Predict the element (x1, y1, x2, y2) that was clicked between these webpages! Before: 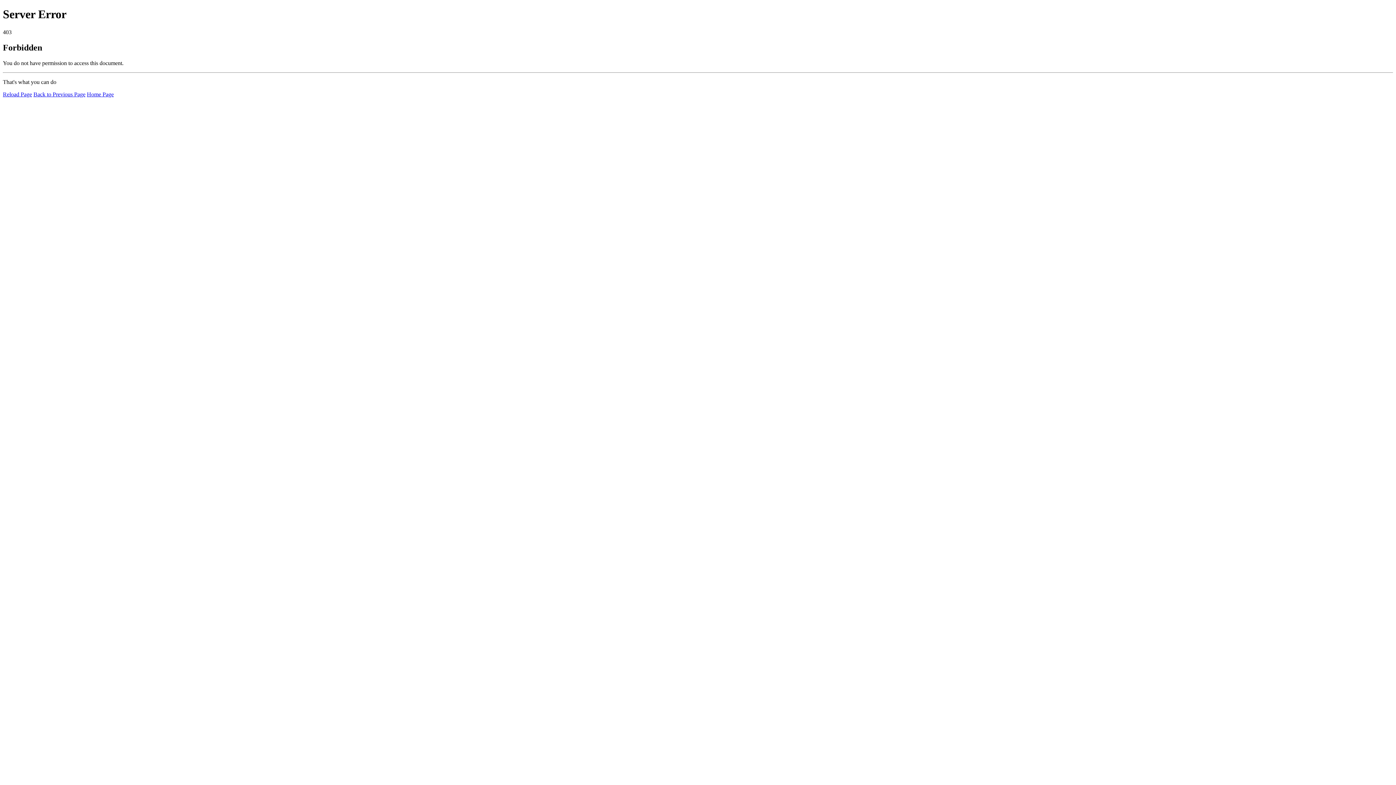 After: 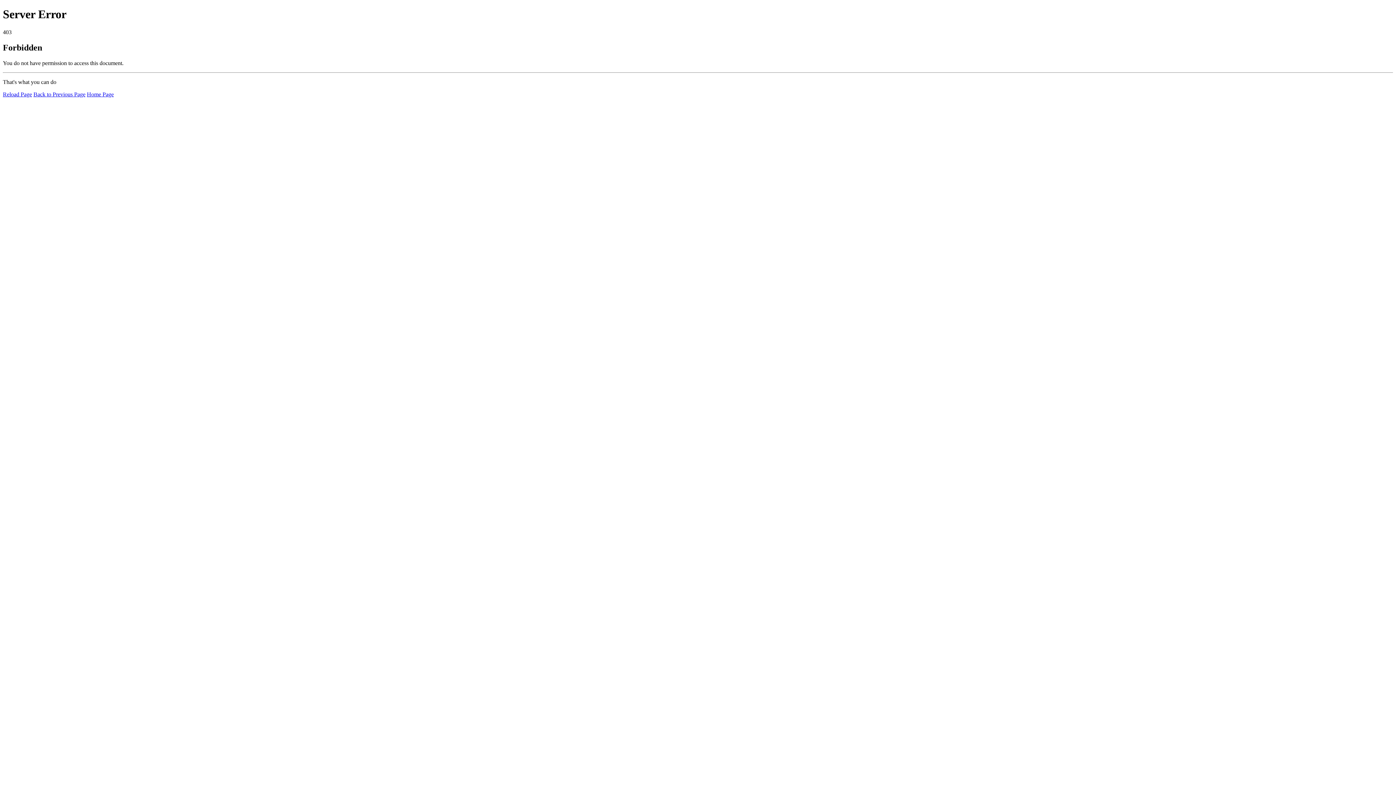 Action: label: Reload Page bbox: (2, 91, 32, 97)